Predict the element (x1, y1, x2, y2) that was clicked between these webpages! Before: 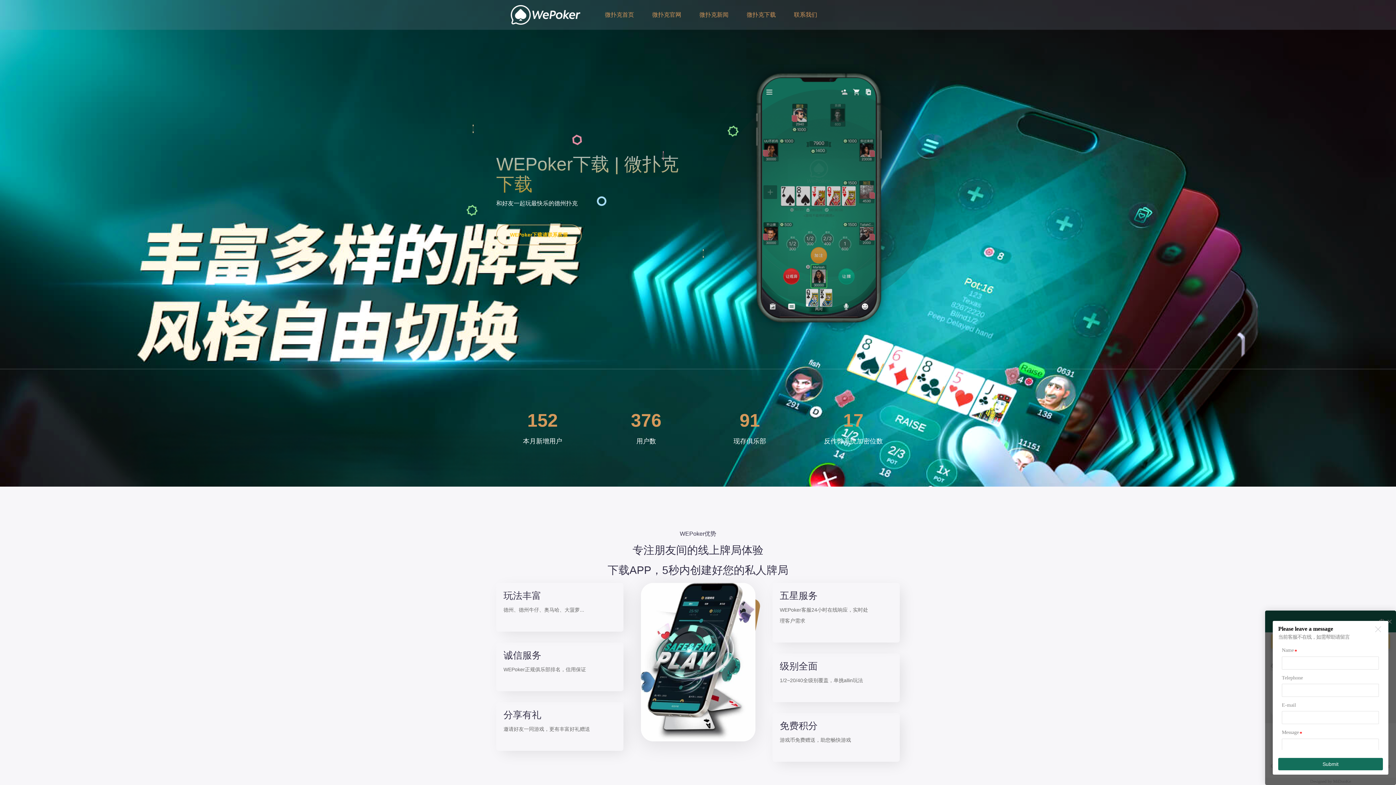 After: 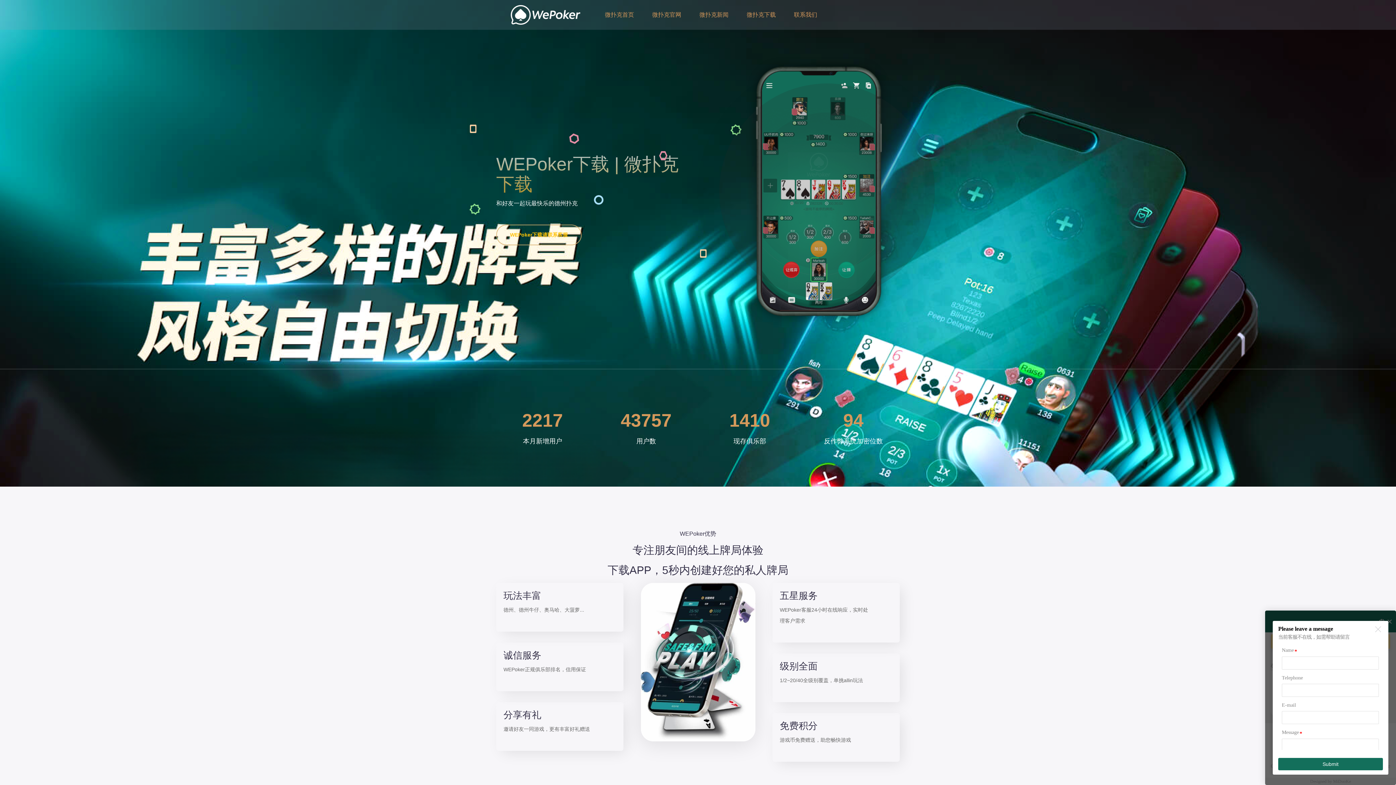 Action: label: 微扑克首页 bbox: (605, 3, 634, 26)